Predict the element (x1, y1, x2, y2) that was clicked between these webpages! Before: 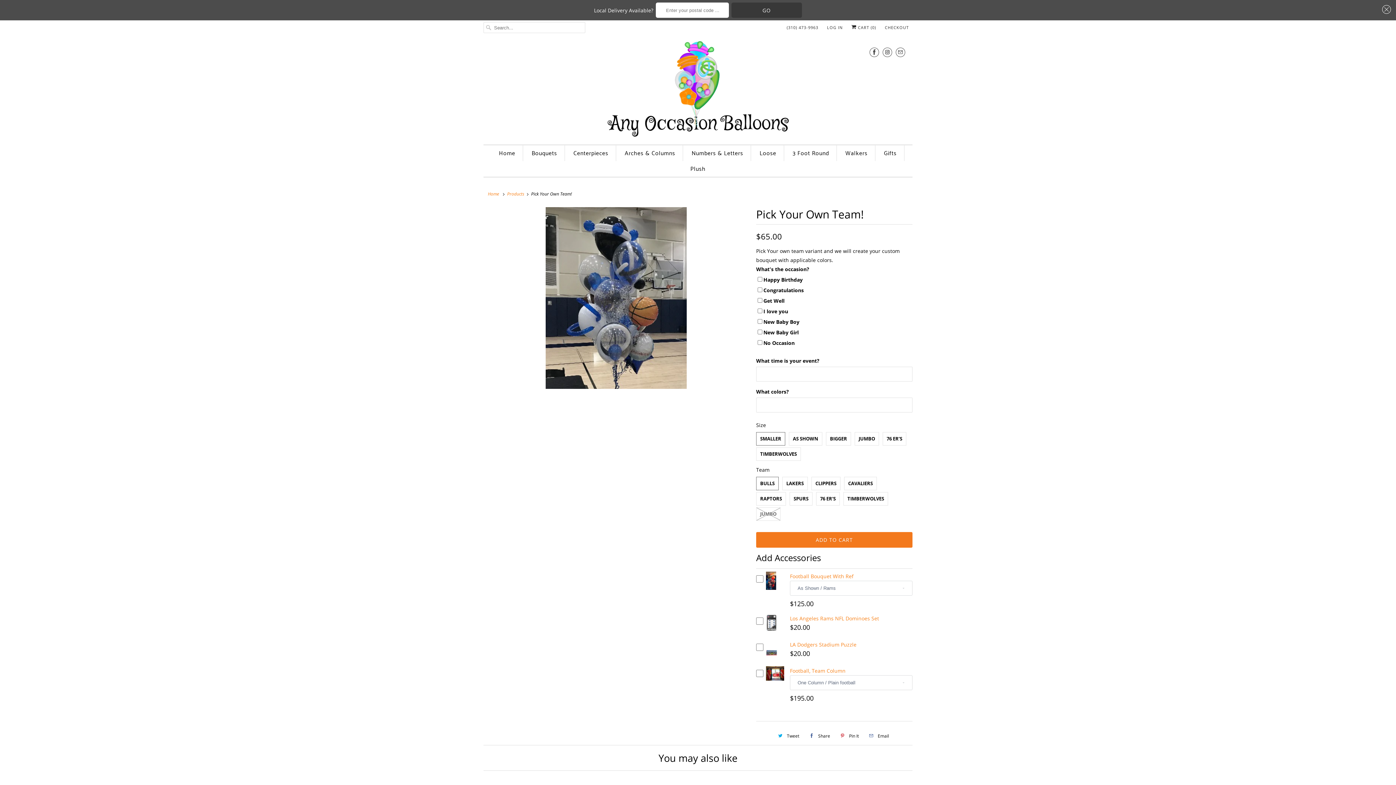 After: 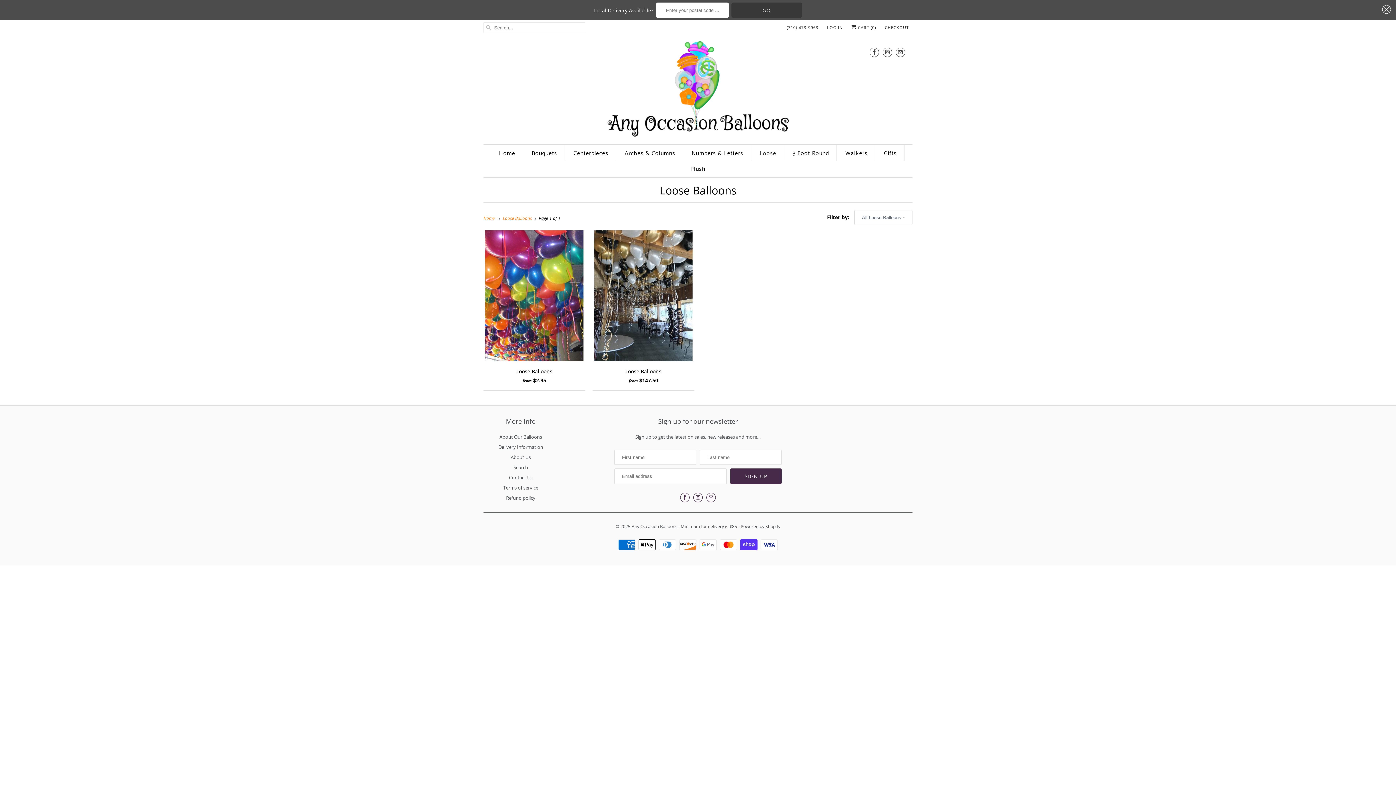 Action: bbox: (759, 149, 776, 158) label: Loose